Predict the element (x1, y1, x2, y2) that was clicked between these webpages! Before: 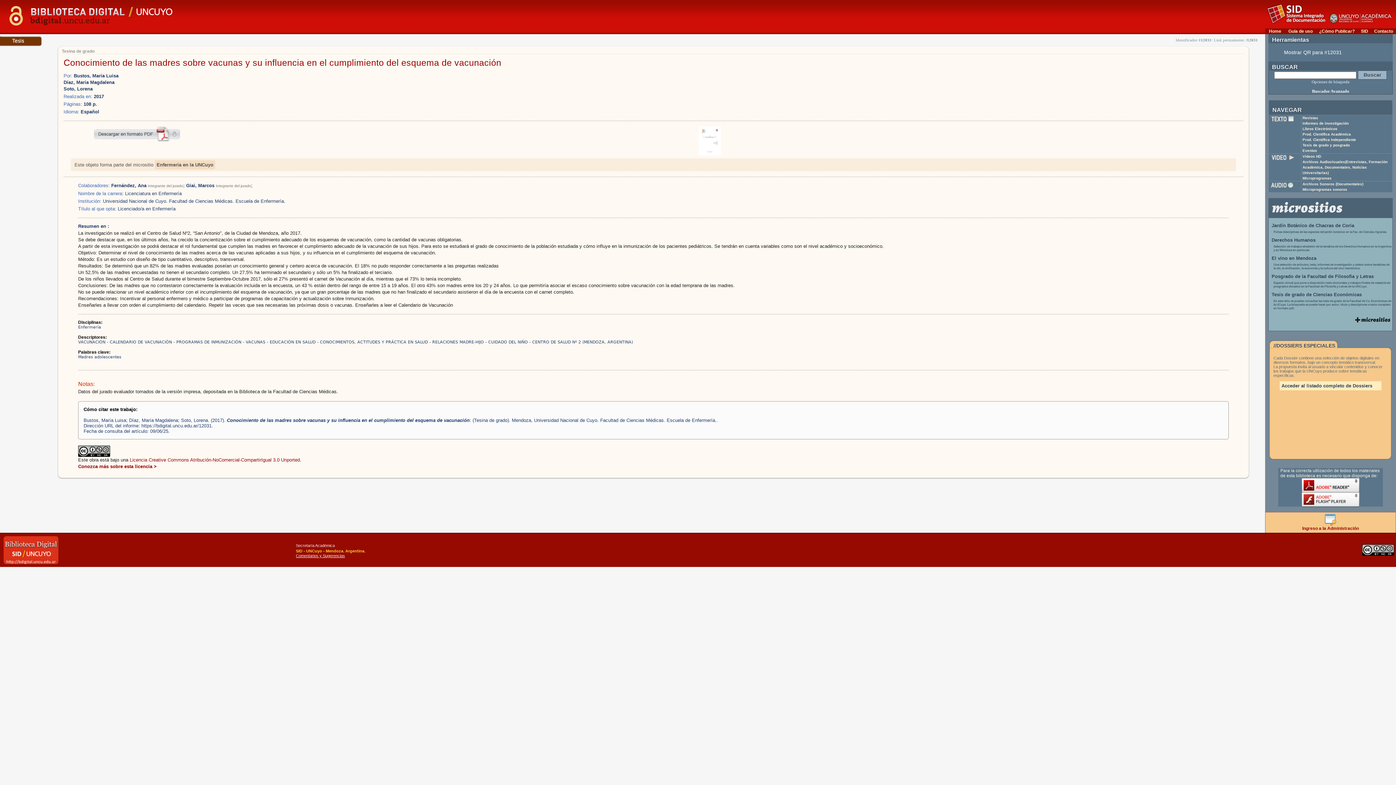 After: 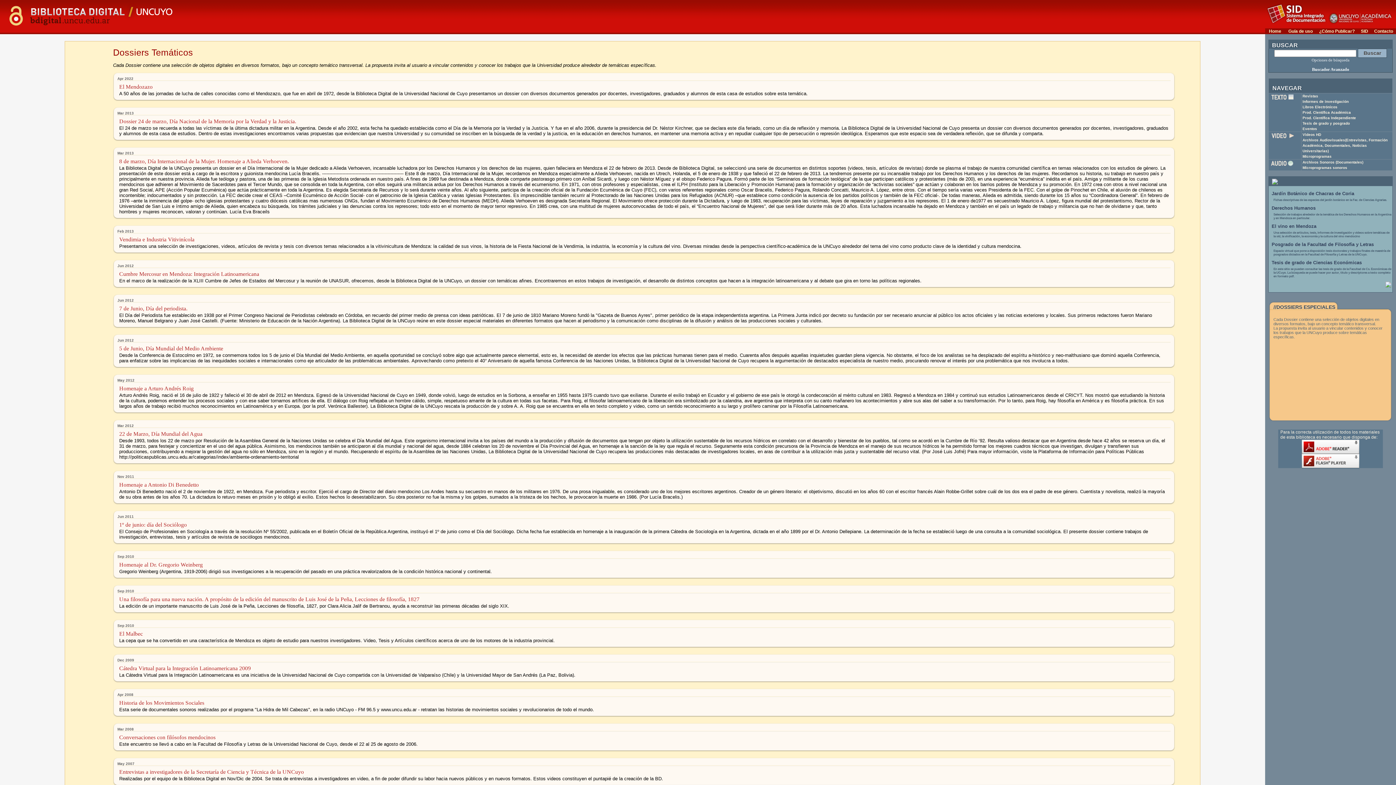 Action: label: Acceder al listado completo de Dossiers bbox: (1281, 383, 1372, 388)